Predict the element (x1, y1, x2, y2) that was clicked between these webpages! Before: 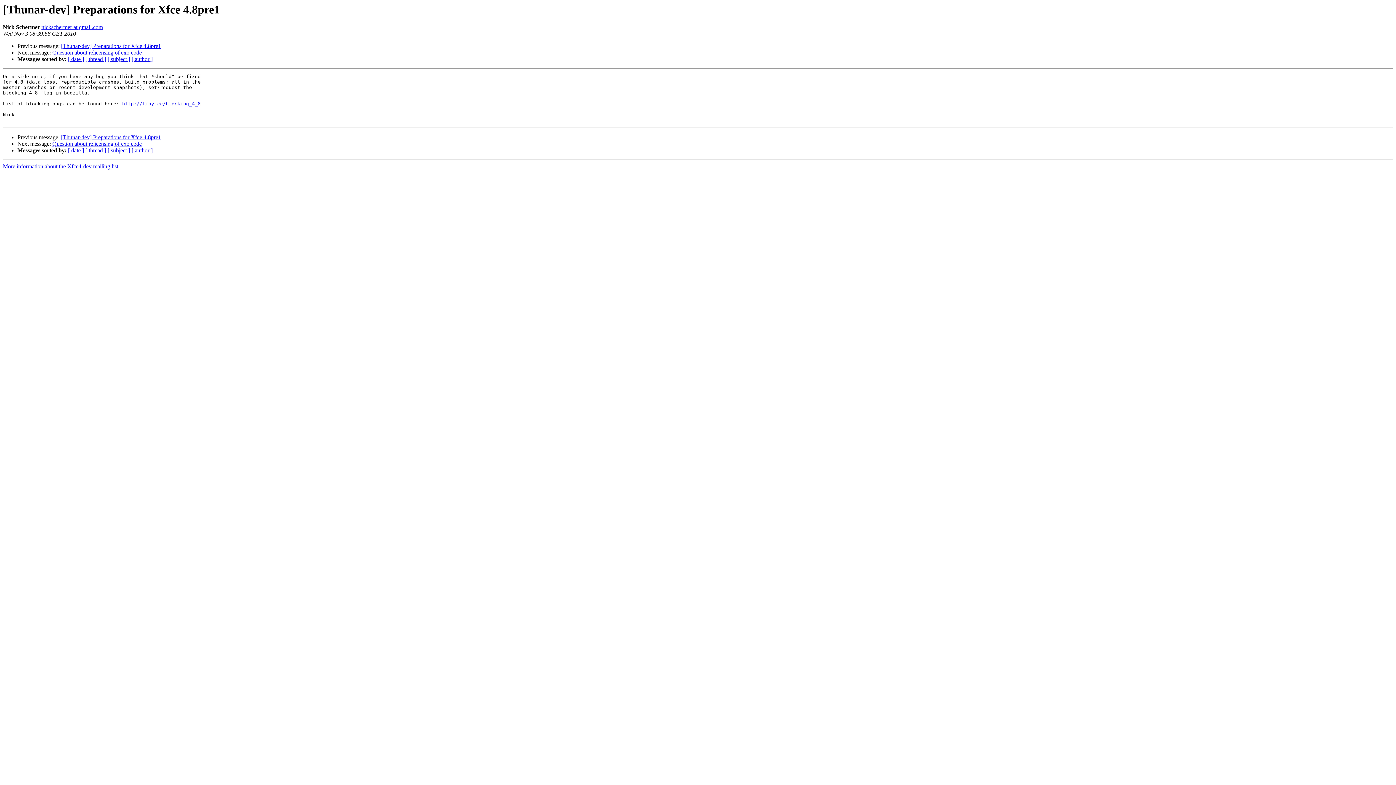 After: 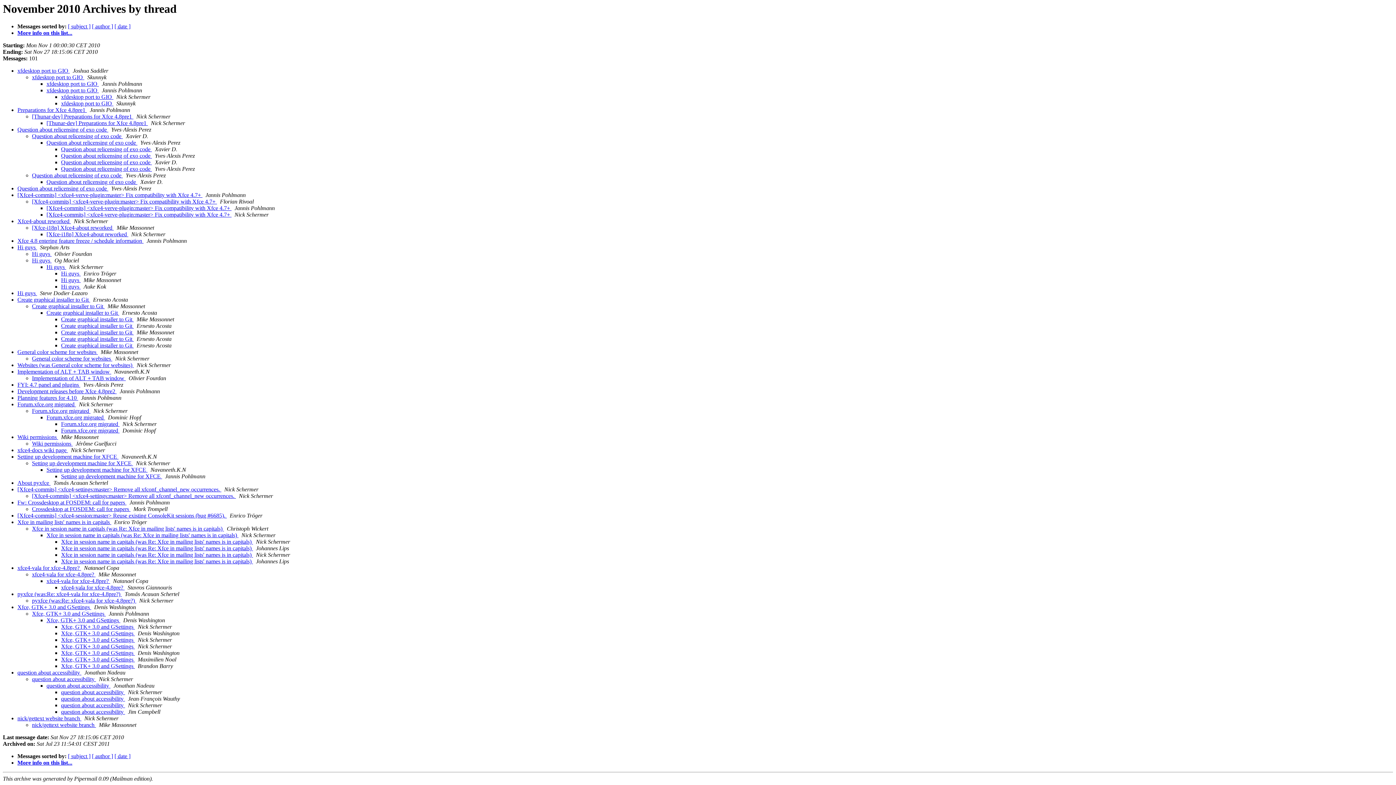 Action: bbox: (85, 147, 106, 153) label: [ thread ]